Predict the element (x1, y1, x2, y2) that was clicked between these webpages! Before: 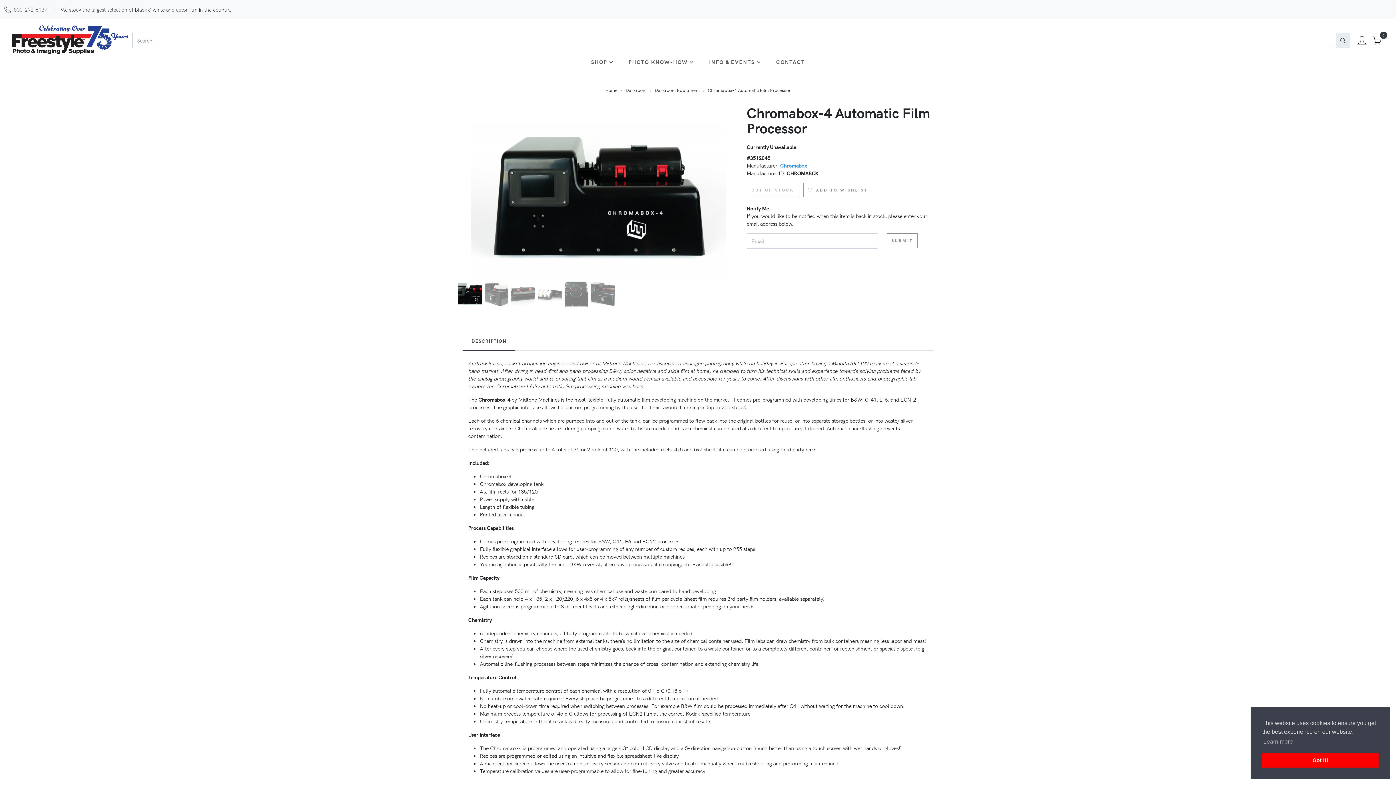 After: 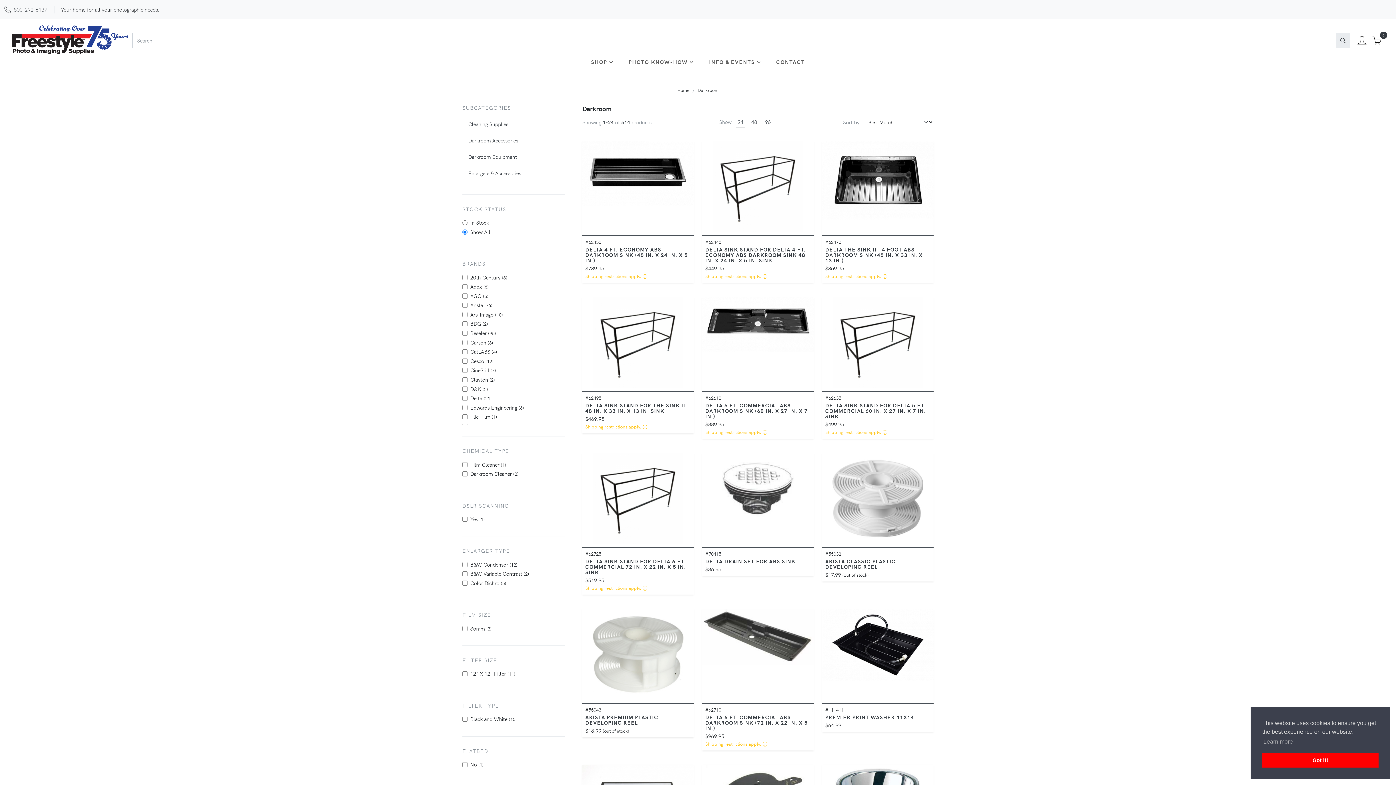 Action: label: Darkroom bbox: (625, 86, 646, 93)